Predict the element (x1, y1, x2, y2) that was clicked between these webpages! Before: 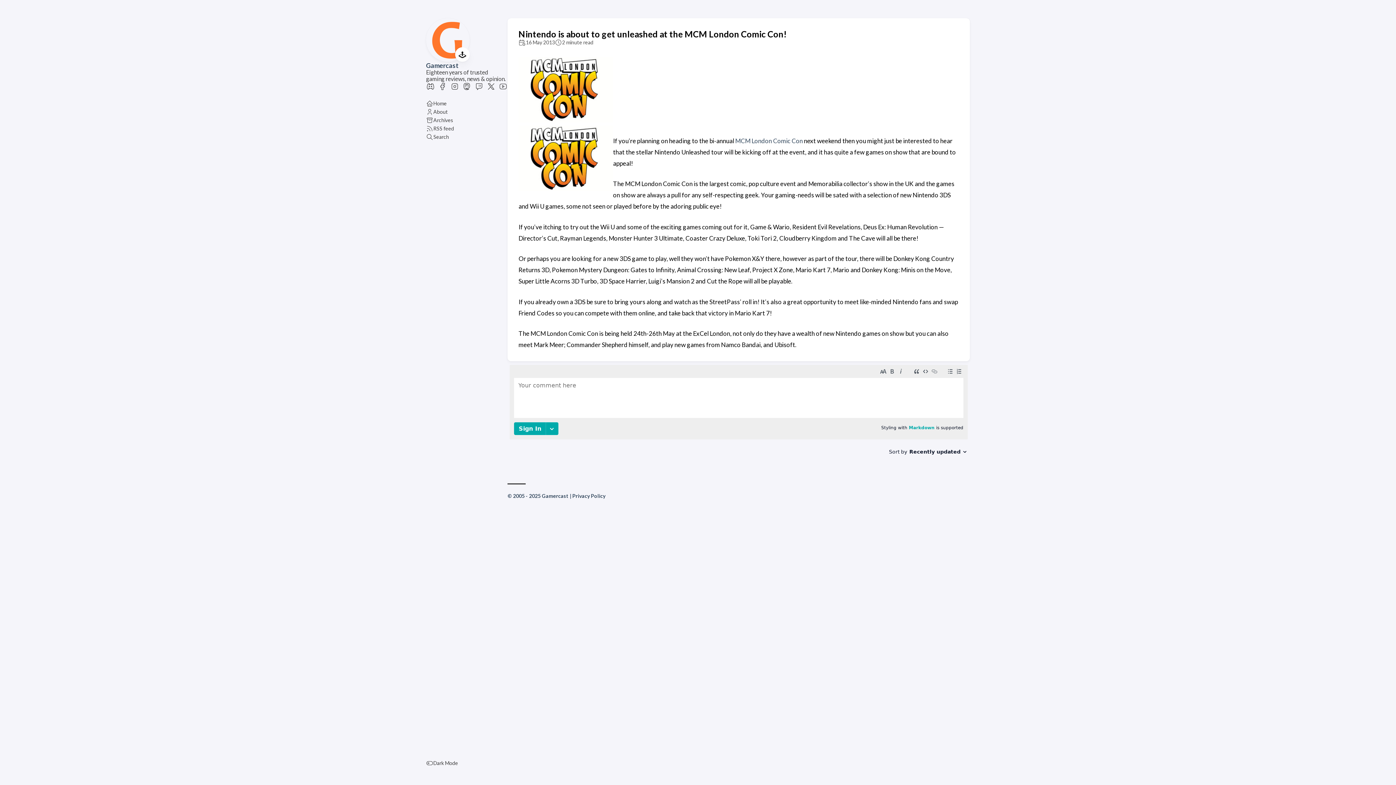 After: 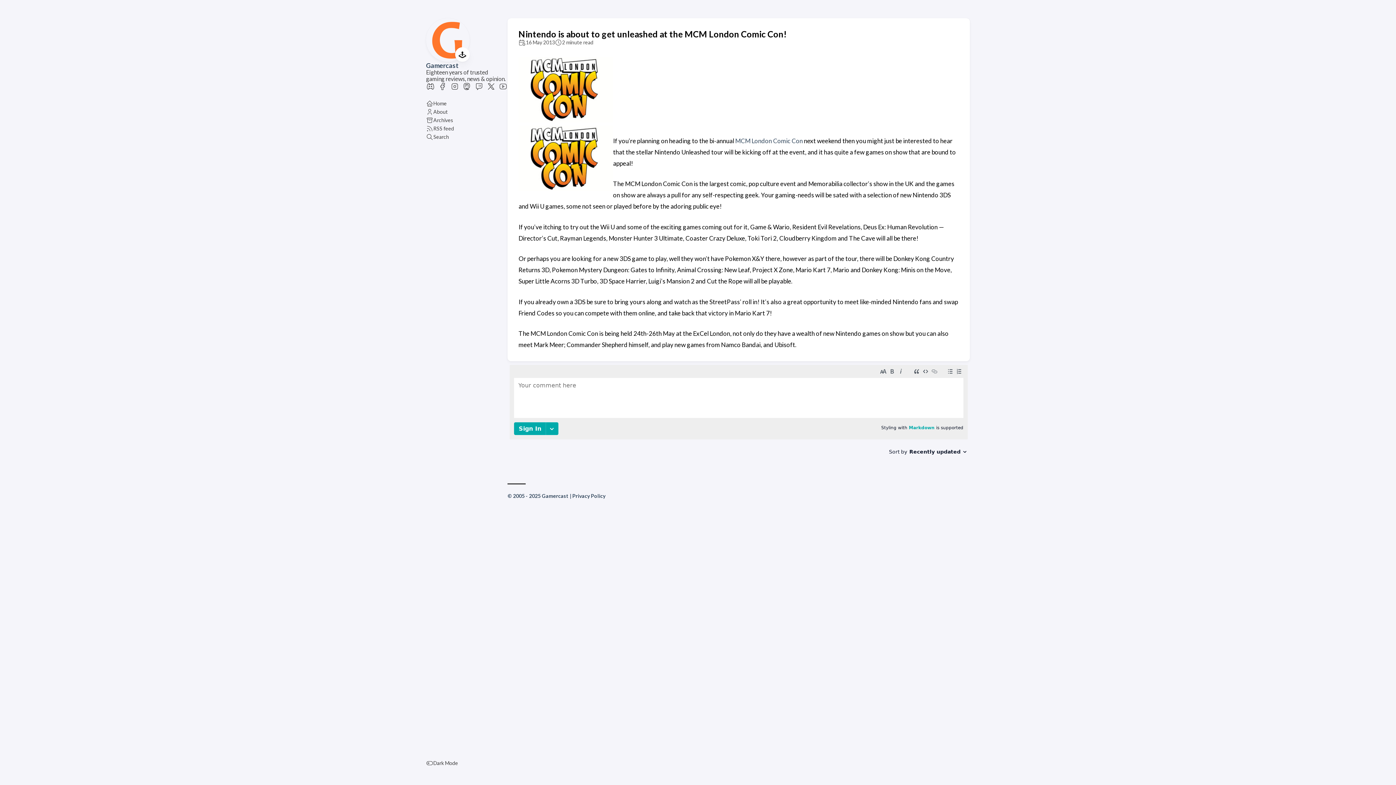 Action: label: Nintendo is about to get unleashed at the MCM London Comic Con! bbox: (518, 28, 787, 39)